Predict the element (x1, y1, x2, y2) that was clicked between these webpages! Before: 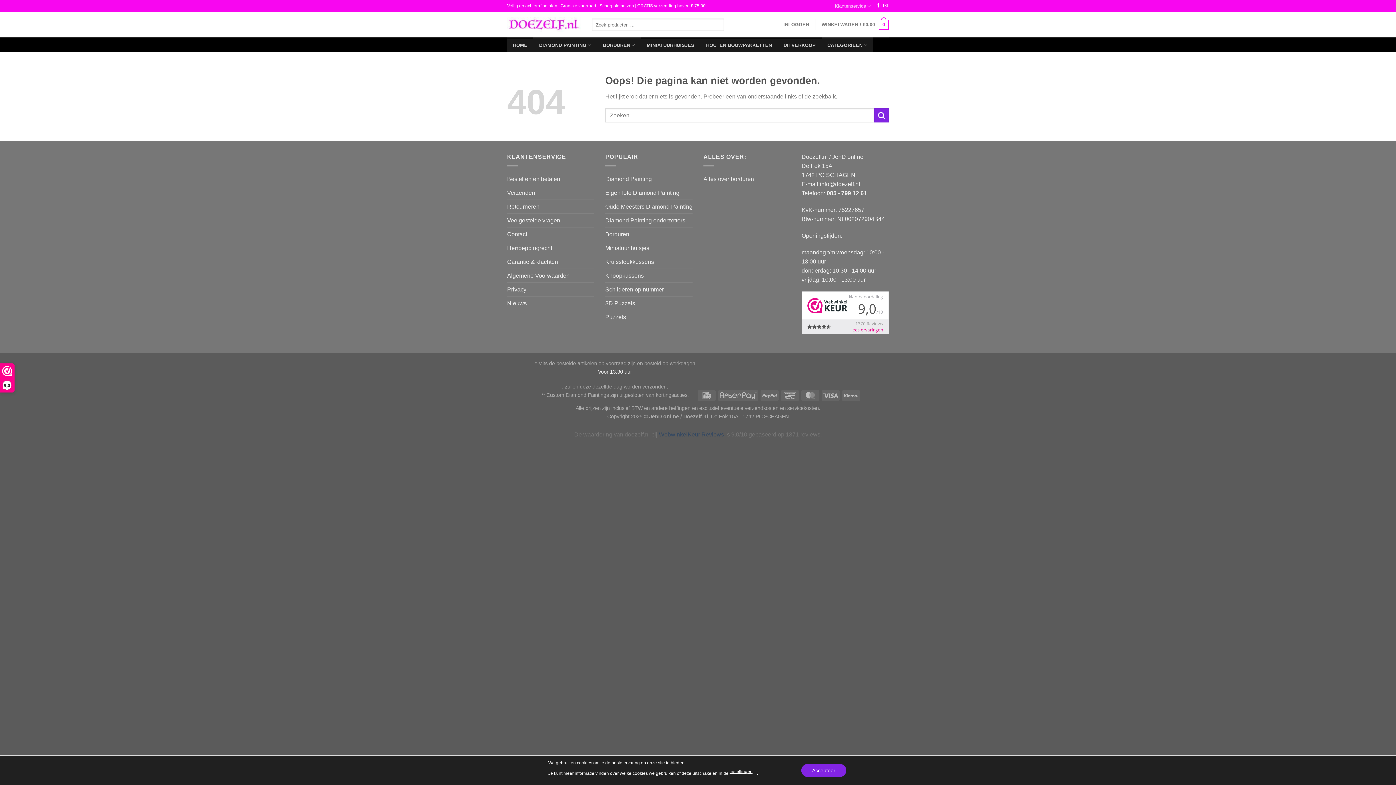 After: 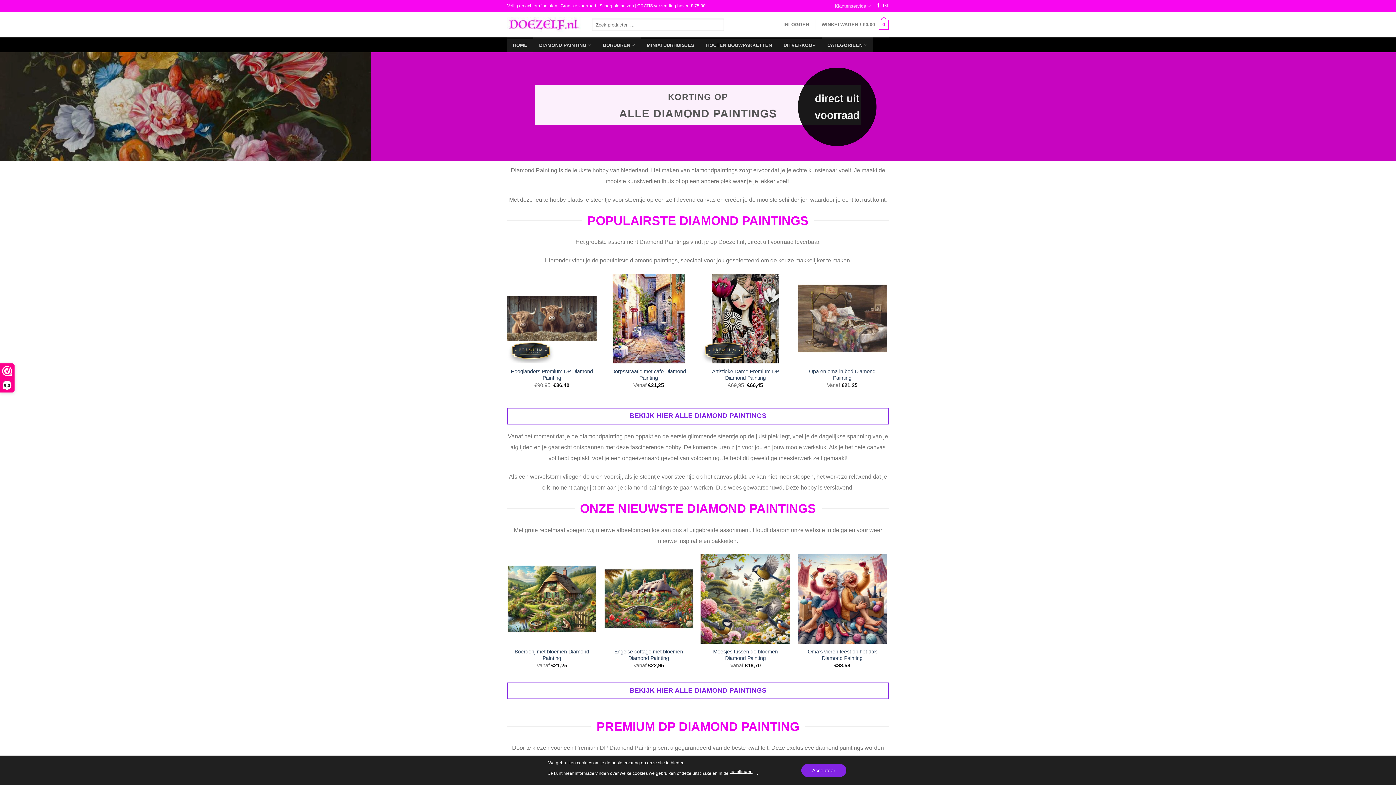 Action: bbox: (605, 172, 652, 185) label: Diamond Painting